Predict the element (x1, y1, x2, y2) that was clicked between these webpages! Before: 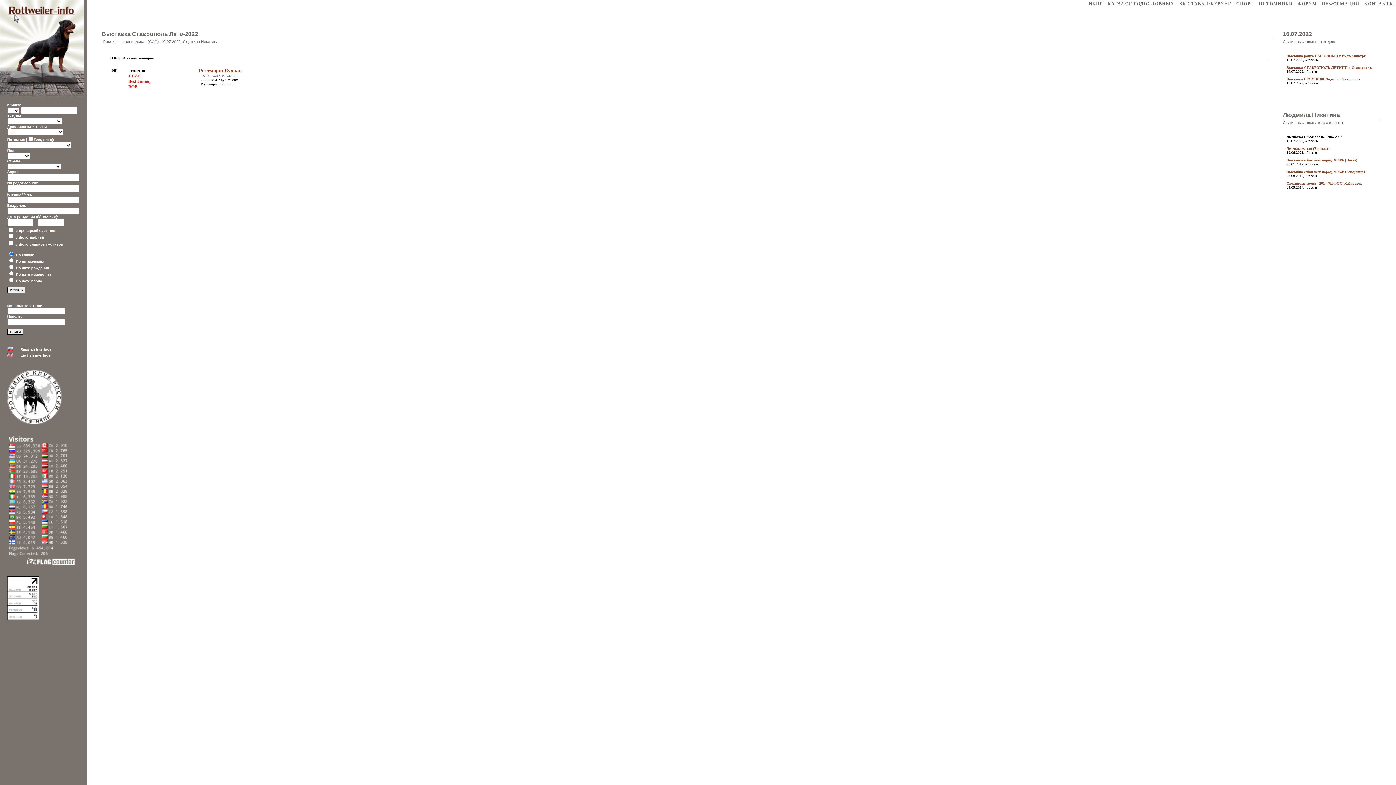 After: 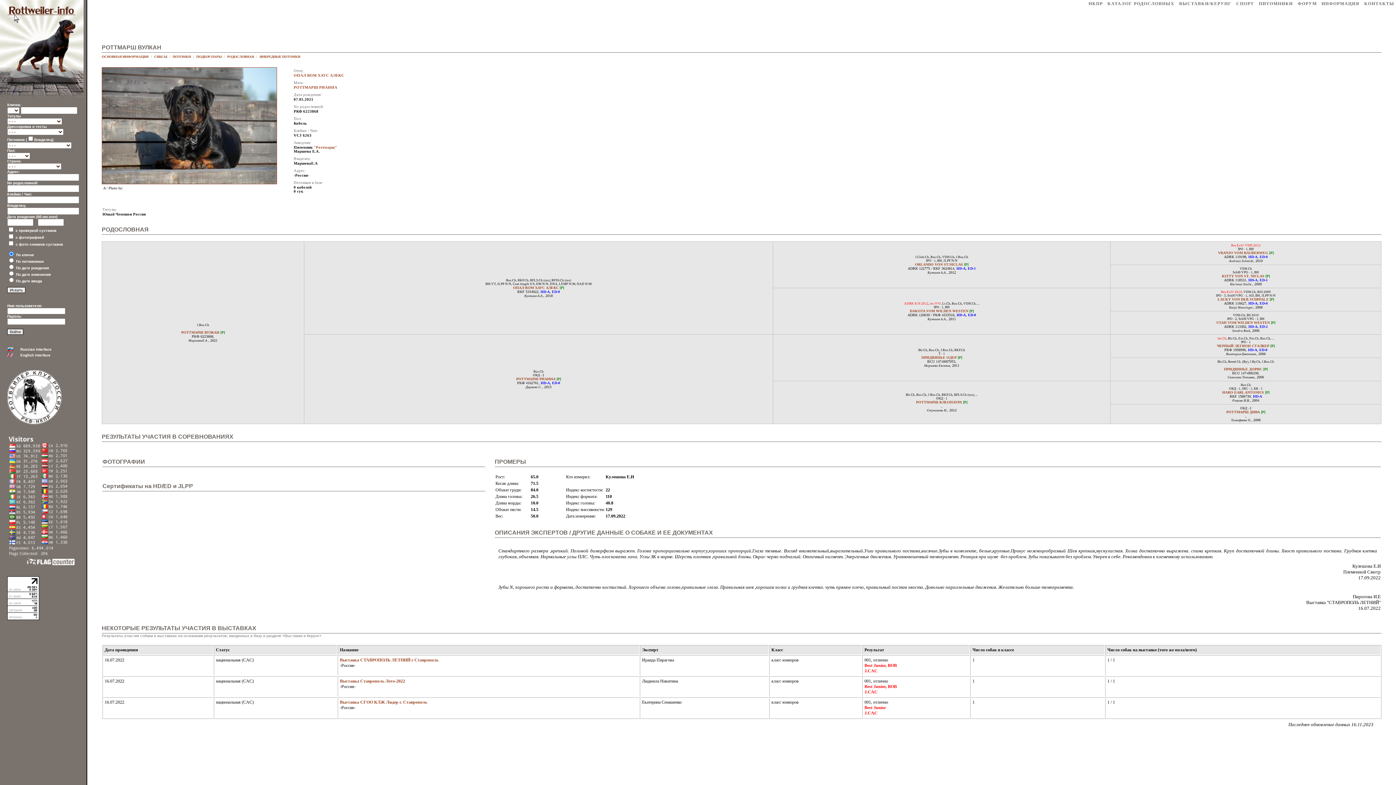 Action: label: Роттмарш Вулкан bbox: (198, 68, 241, 73)